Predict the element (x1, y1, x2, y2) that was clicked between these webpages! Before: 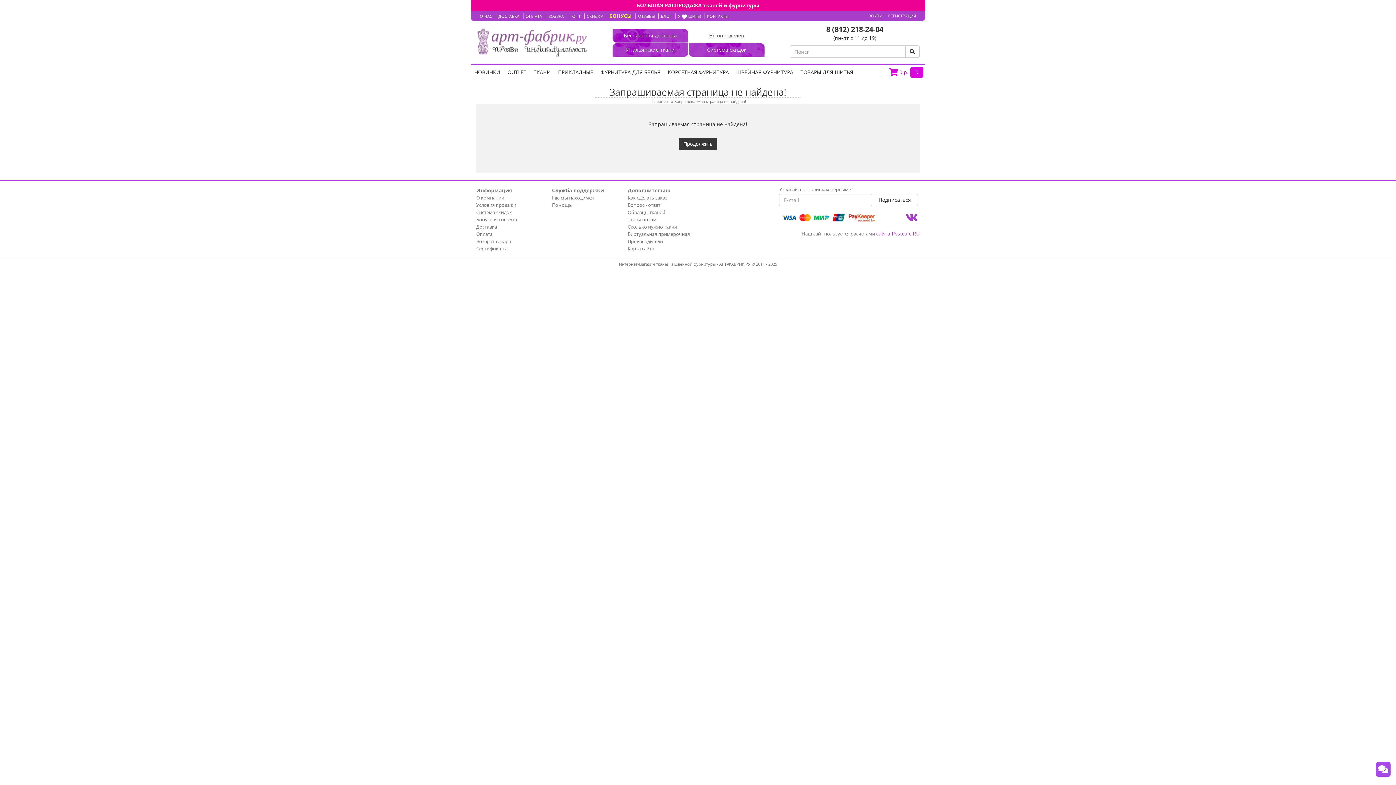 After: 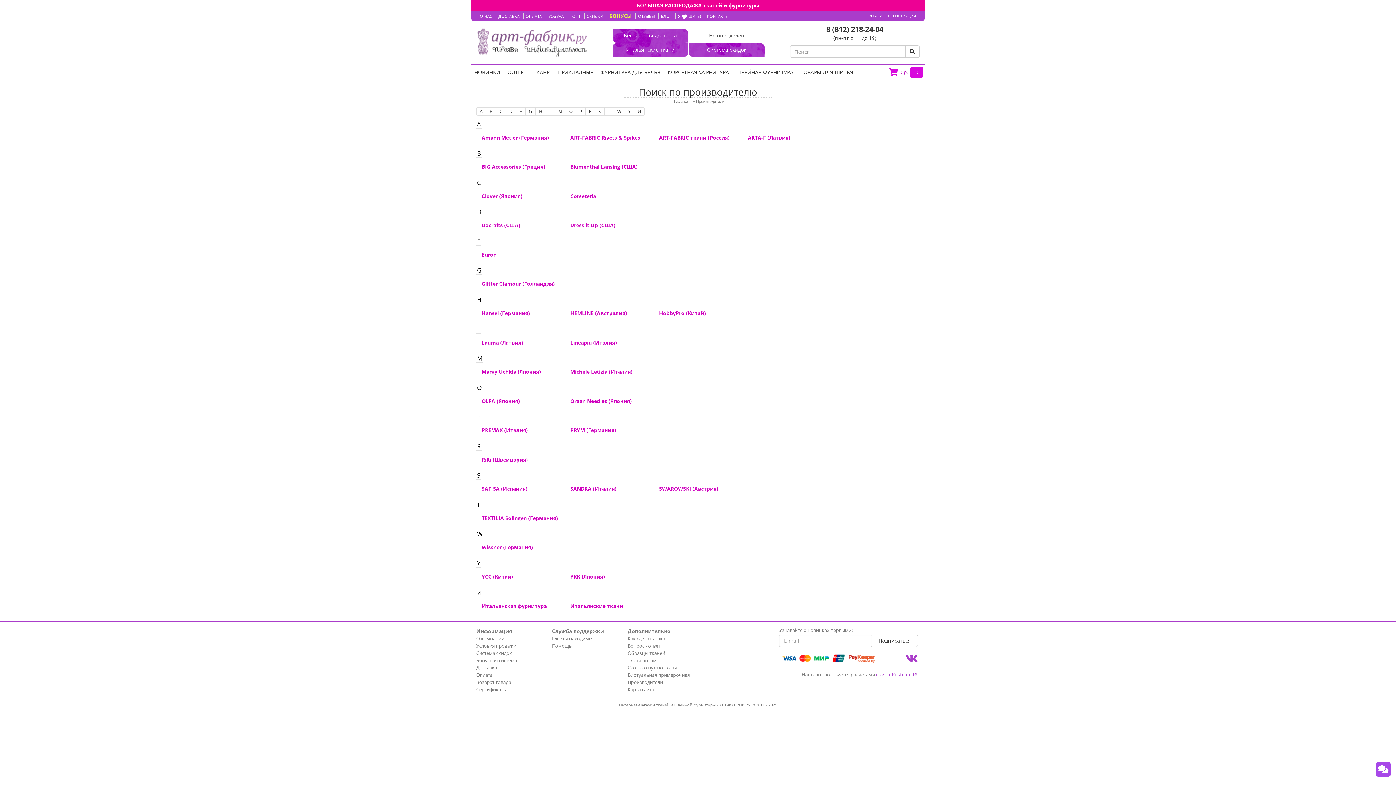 Action: bbox: (627, 238, 663, 244) label: Производители